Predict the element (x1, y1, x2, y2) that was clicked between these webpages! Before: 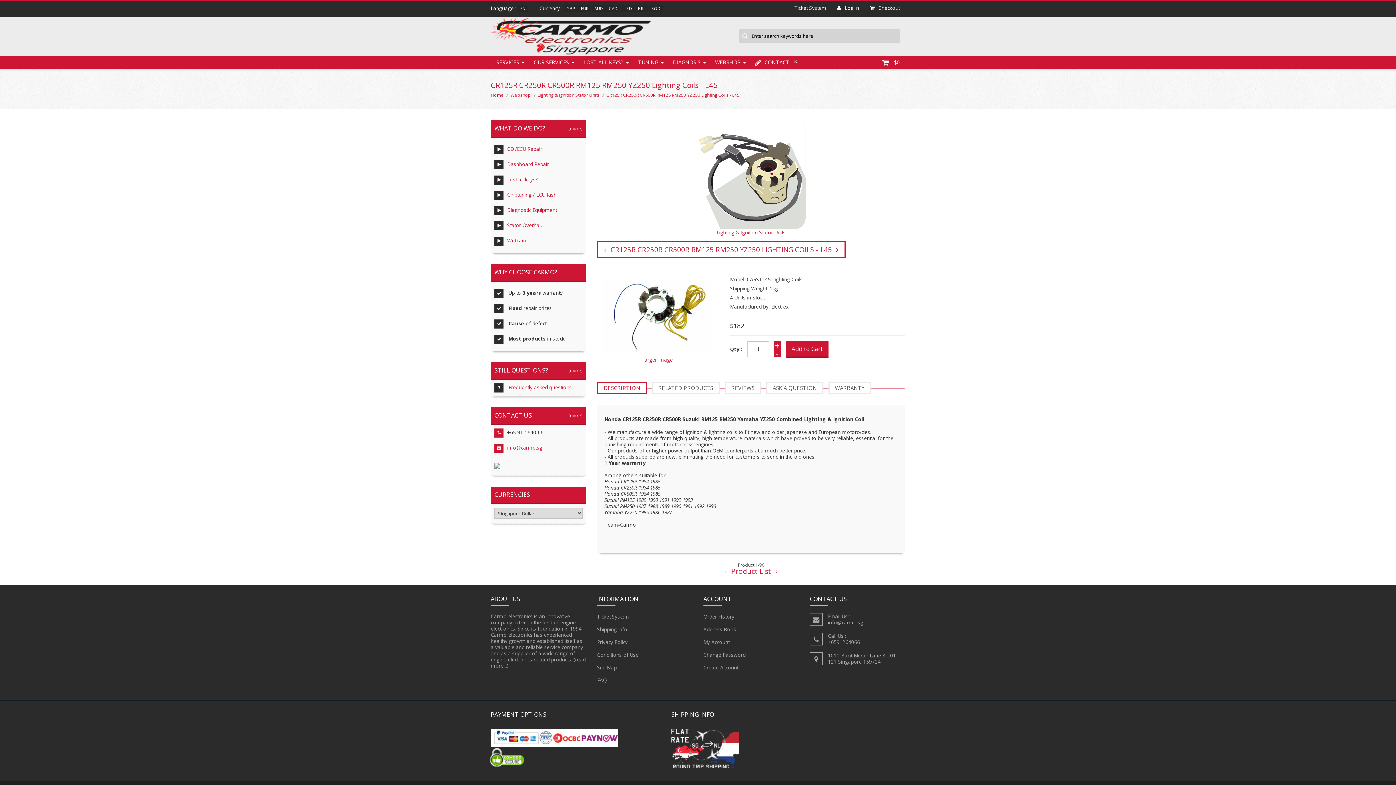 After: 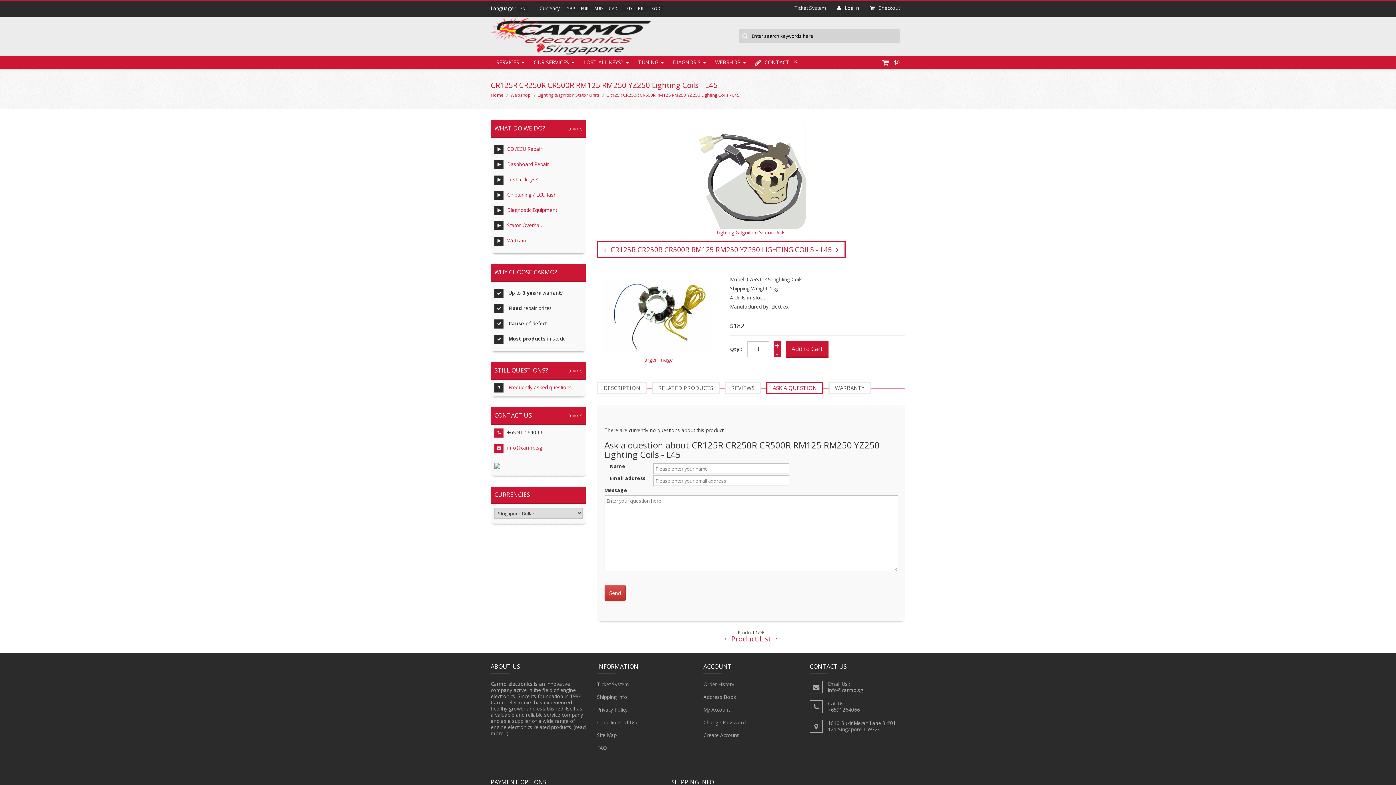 Action: bbox: (766, 381, 823, 394) label: ASK A QUESTION